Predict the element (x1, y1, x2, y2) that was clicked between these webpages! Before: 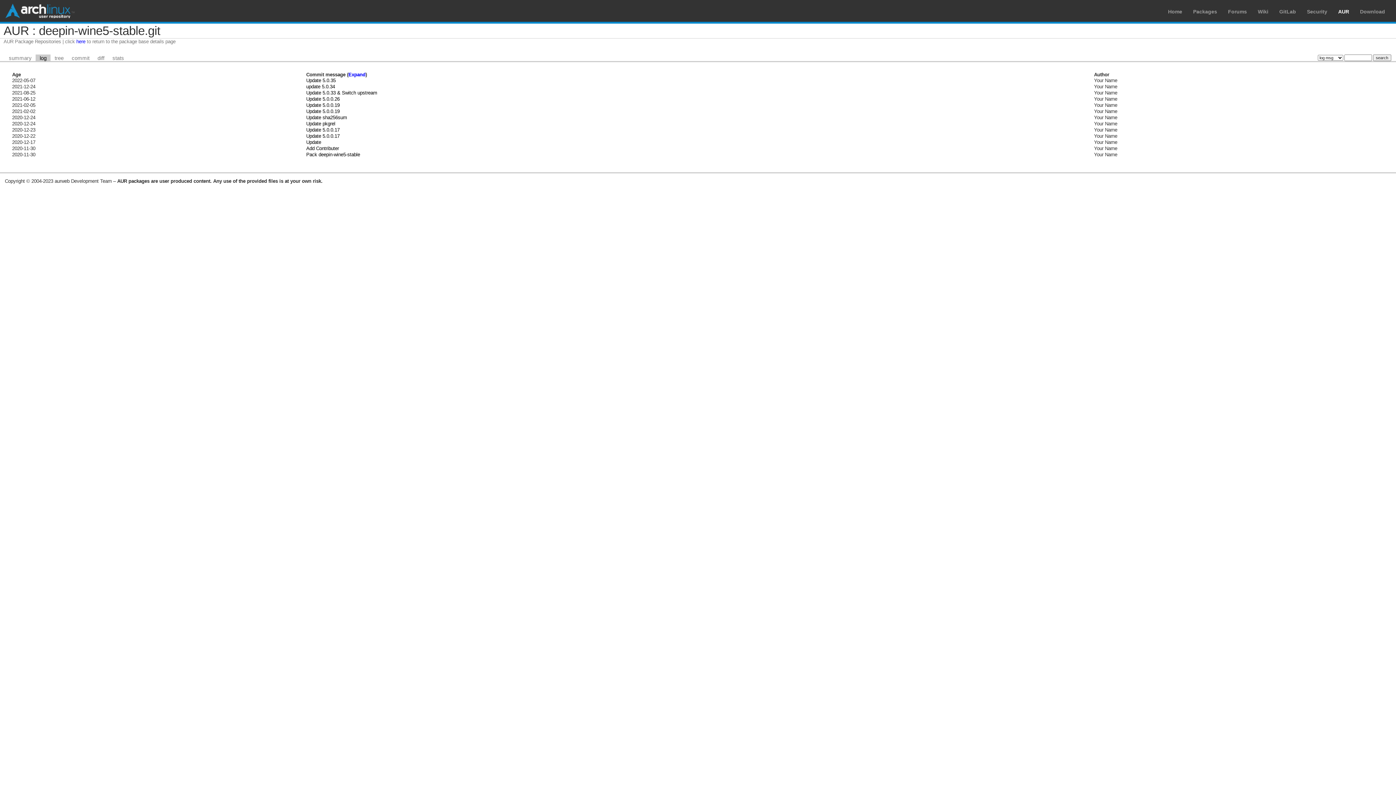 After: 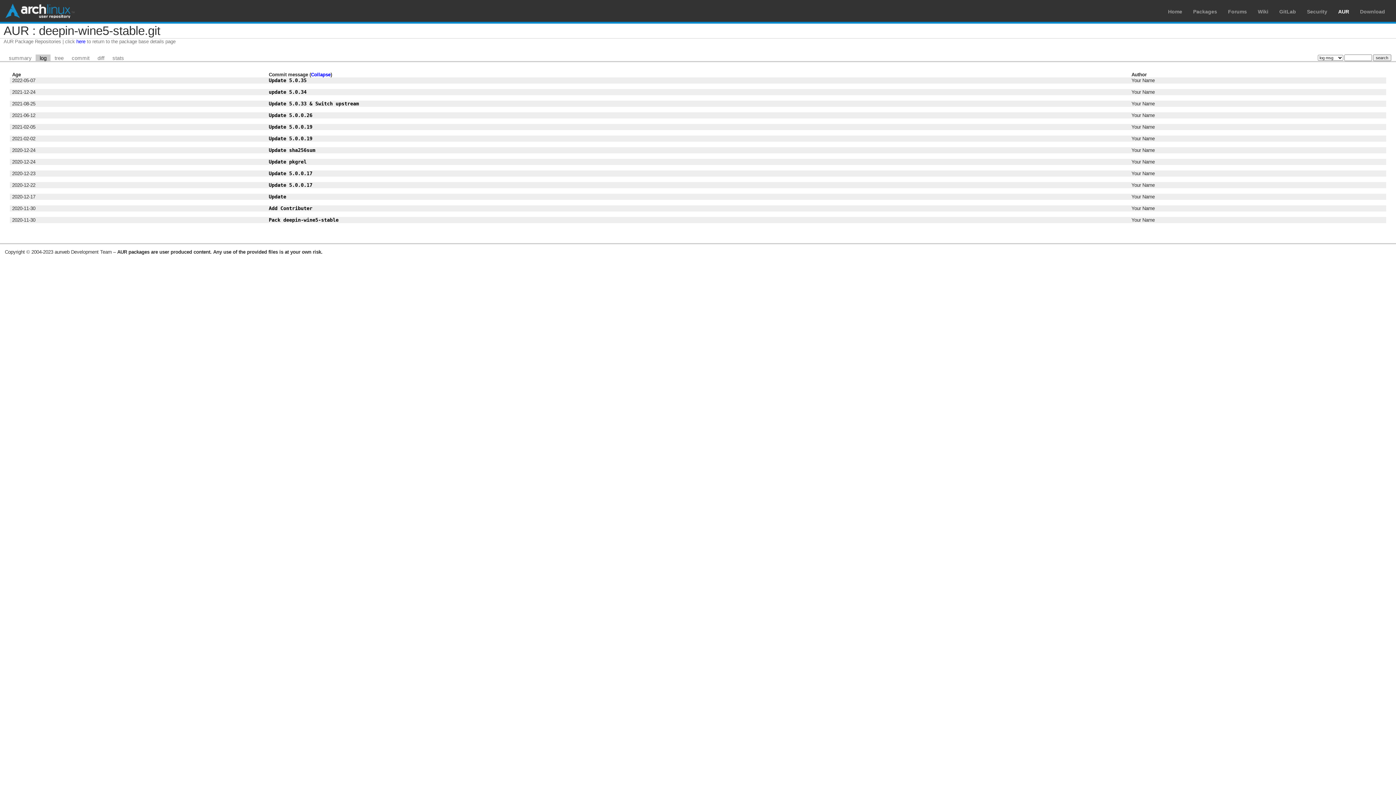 Action: label: Expand bbox: (348, 72, 365, 77)